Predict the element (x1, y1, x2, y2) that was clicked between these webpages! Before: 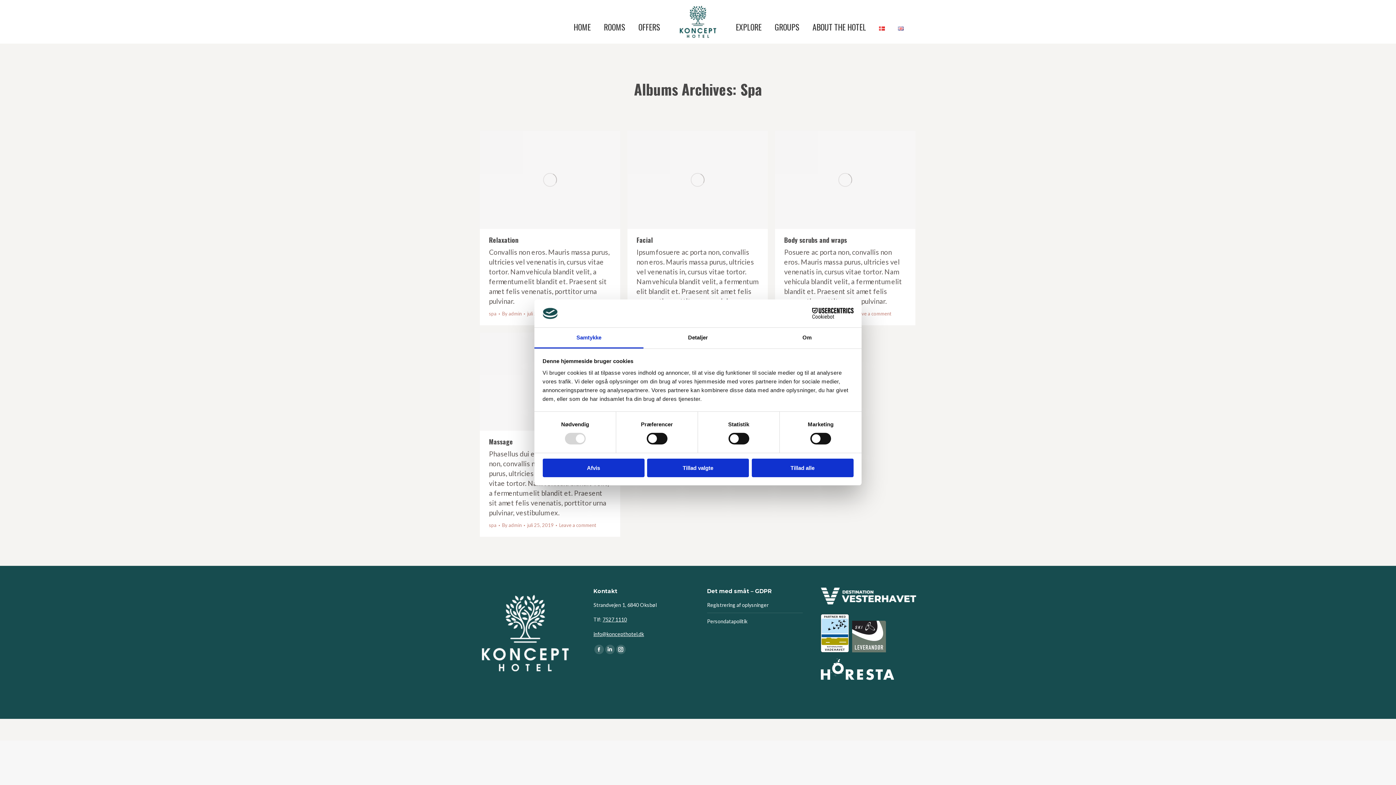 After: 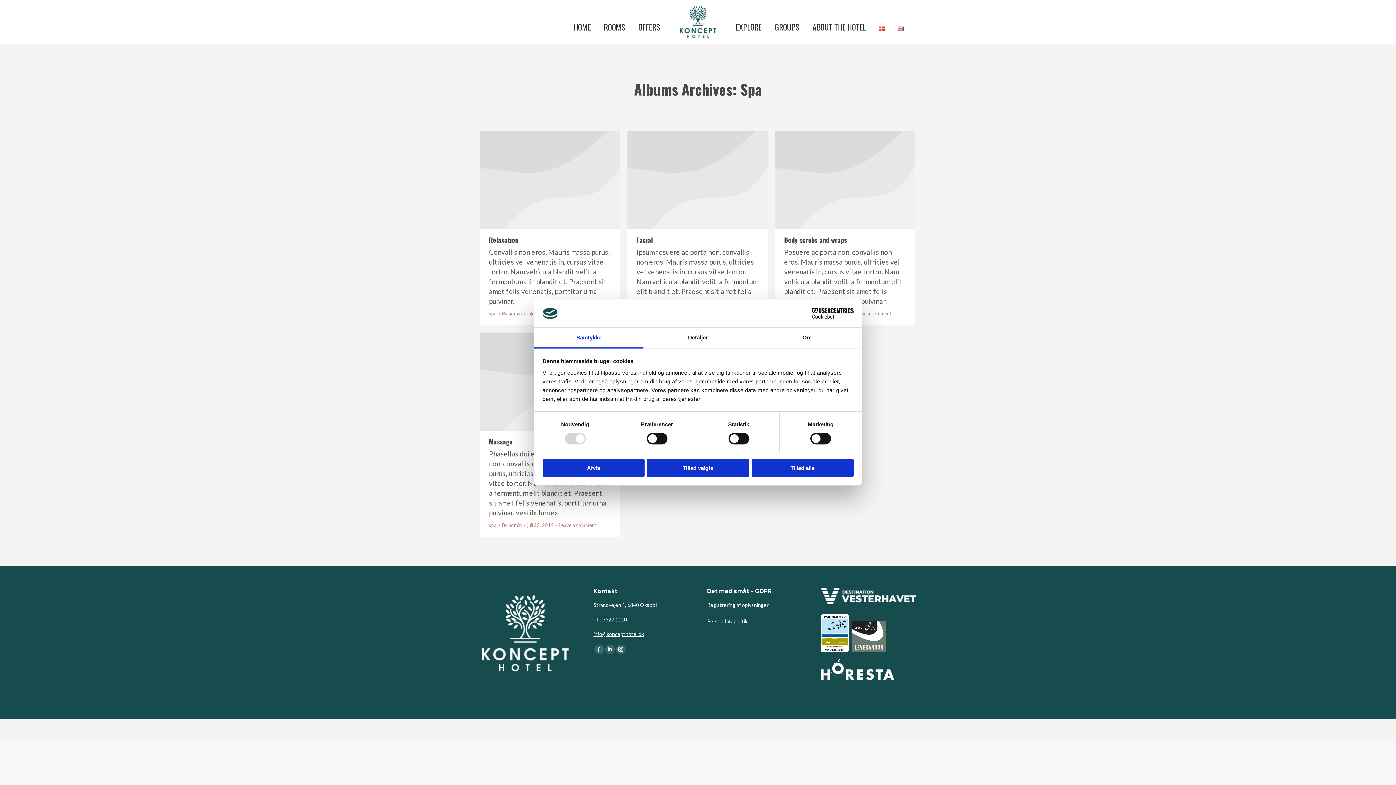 Action: bbox: (790, 308, 853, 319) label: Cookiebot - opens in a new window